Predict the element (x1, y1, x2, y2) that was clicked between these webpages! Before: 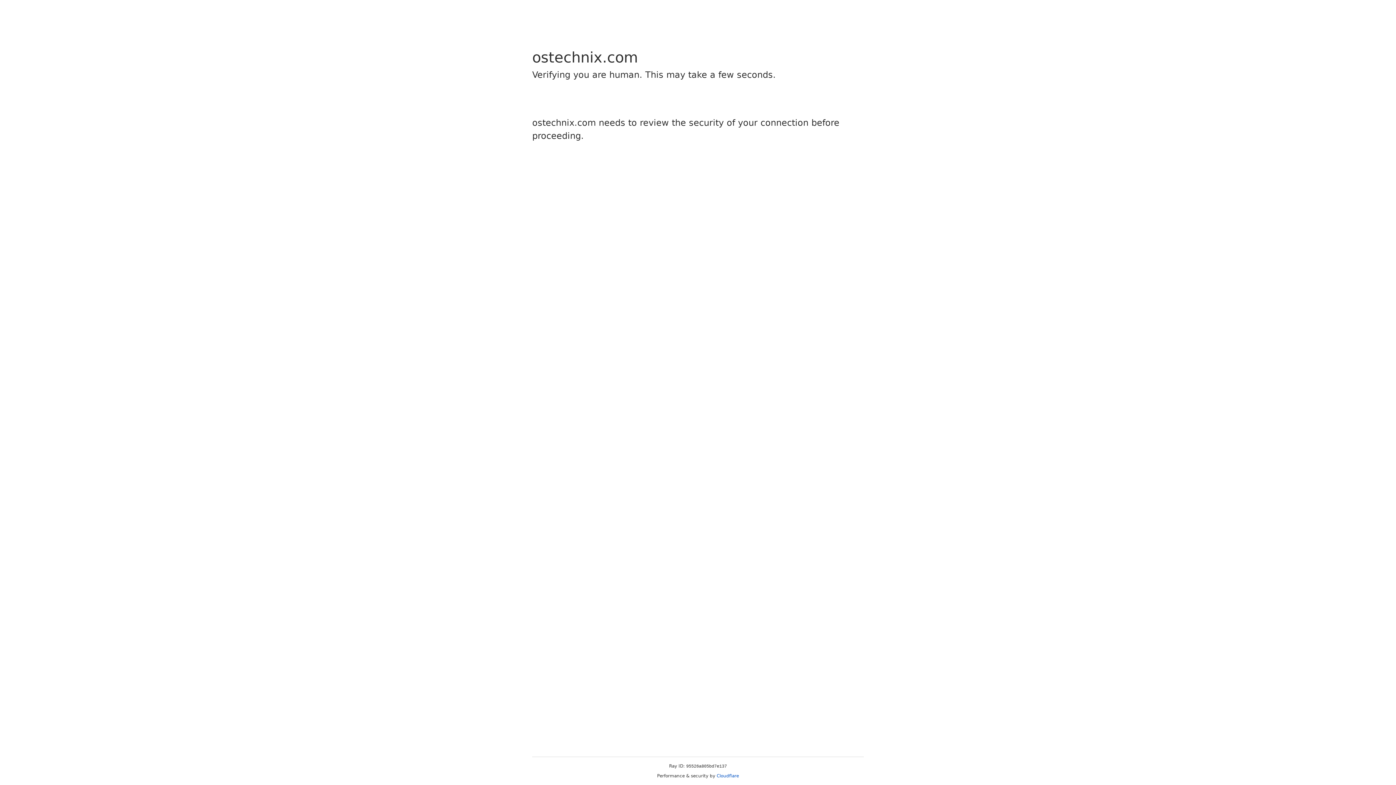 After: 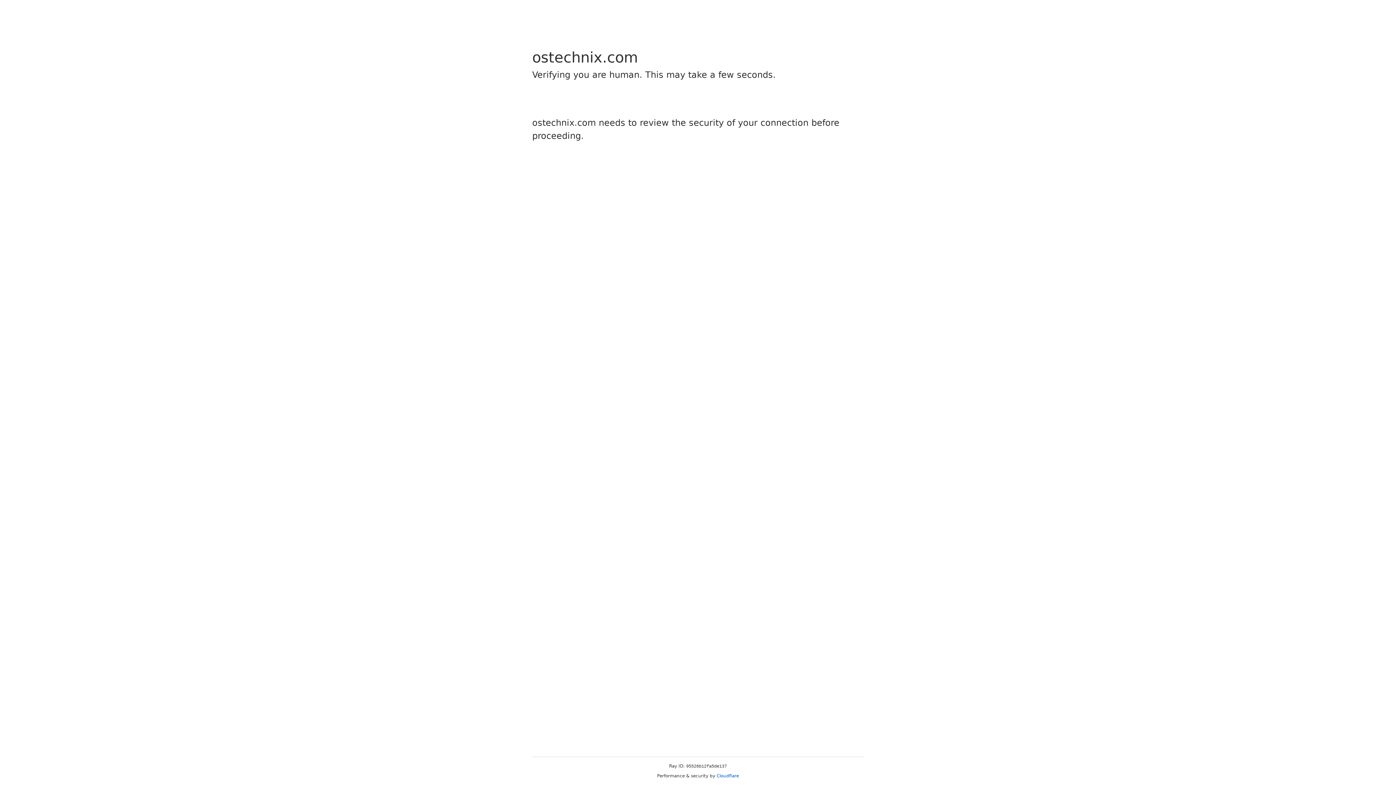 Action: bbox: (716, 773, 739, 778) label: Cloudflare